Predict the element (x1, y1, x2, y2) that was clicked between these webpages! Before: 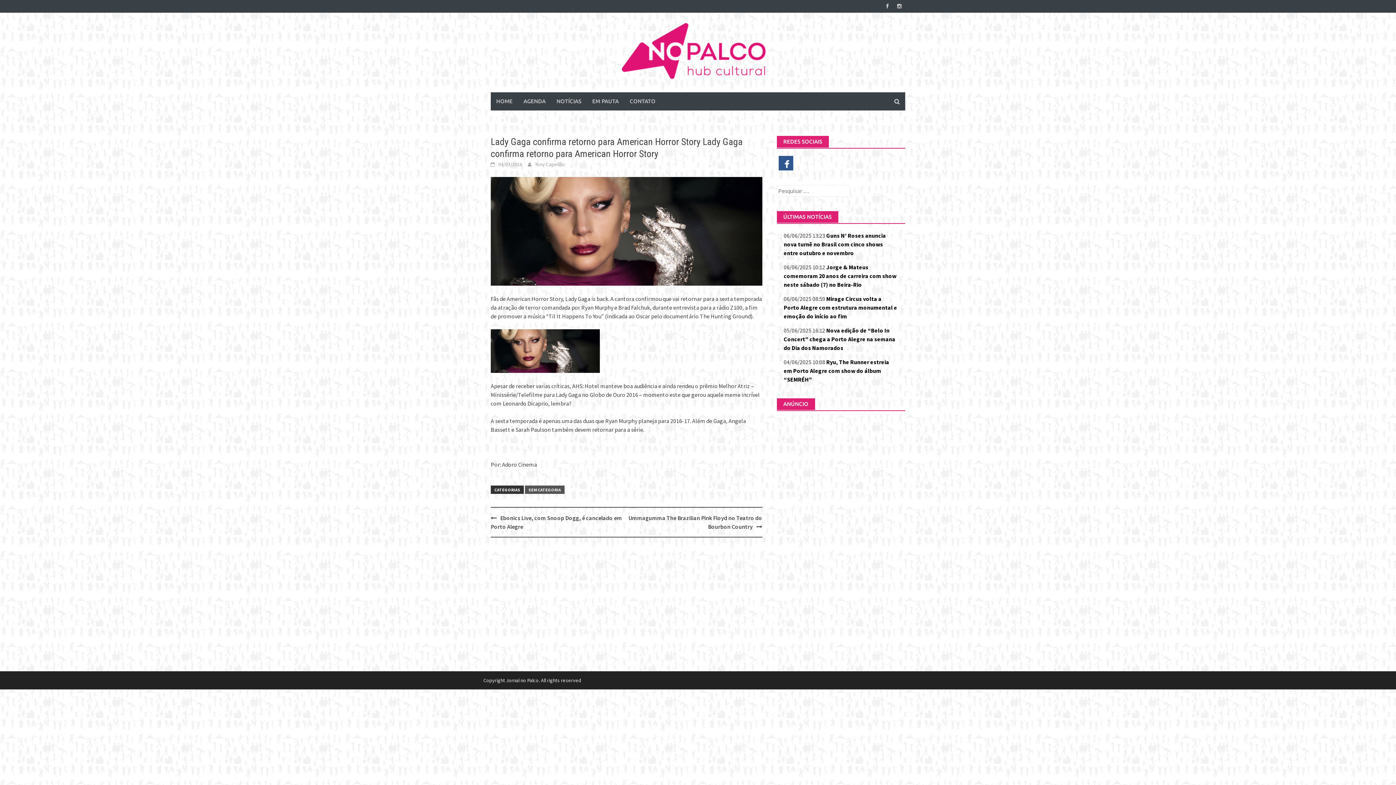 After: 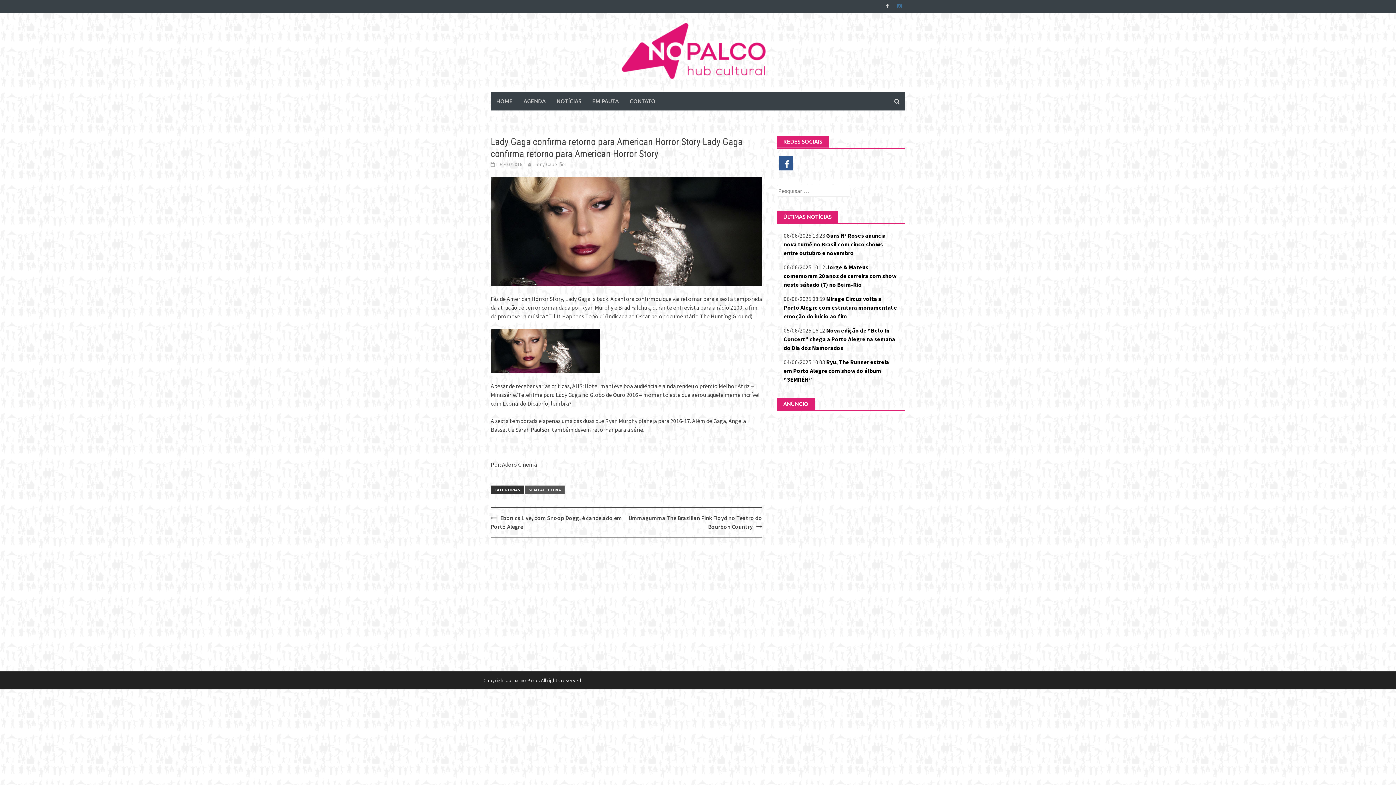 Action: bbox: (893, 1, 905, 10)